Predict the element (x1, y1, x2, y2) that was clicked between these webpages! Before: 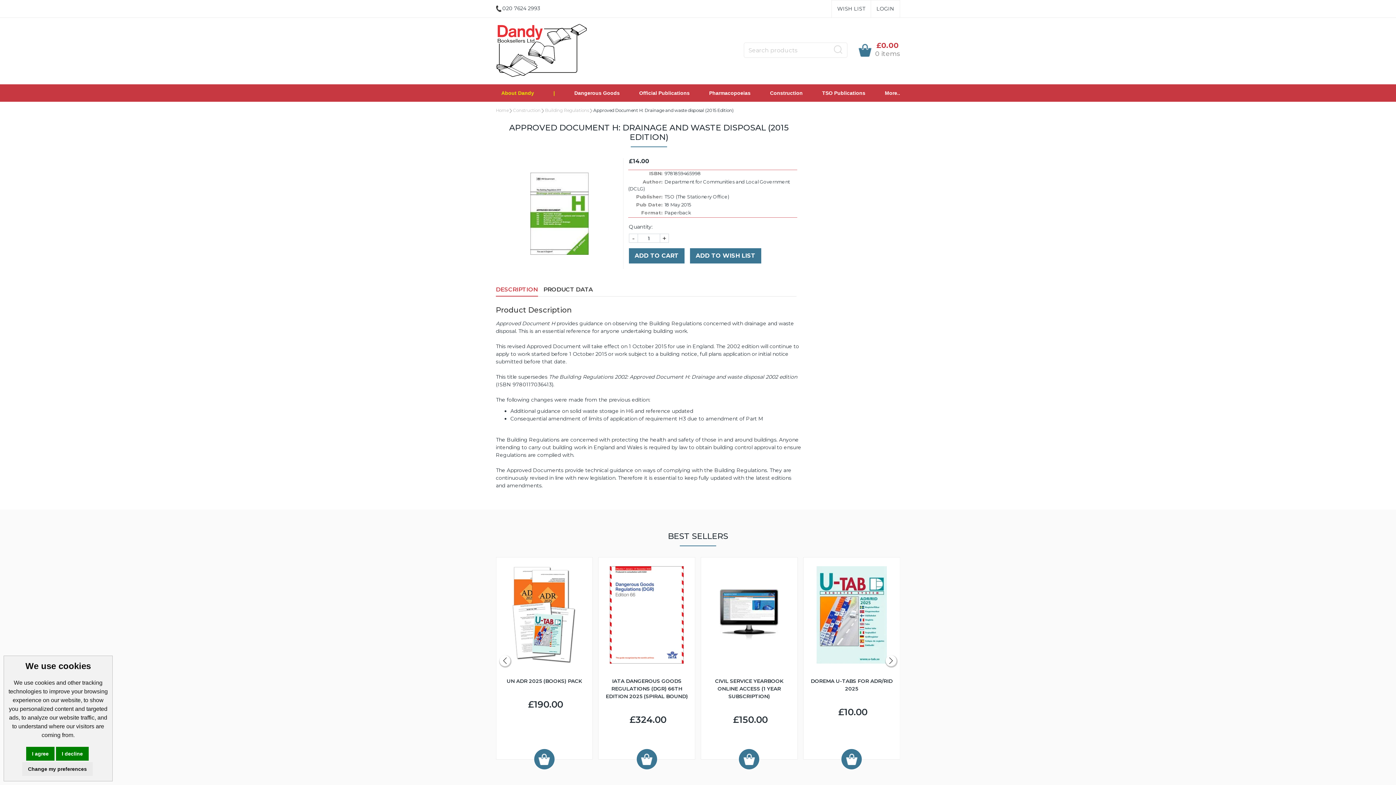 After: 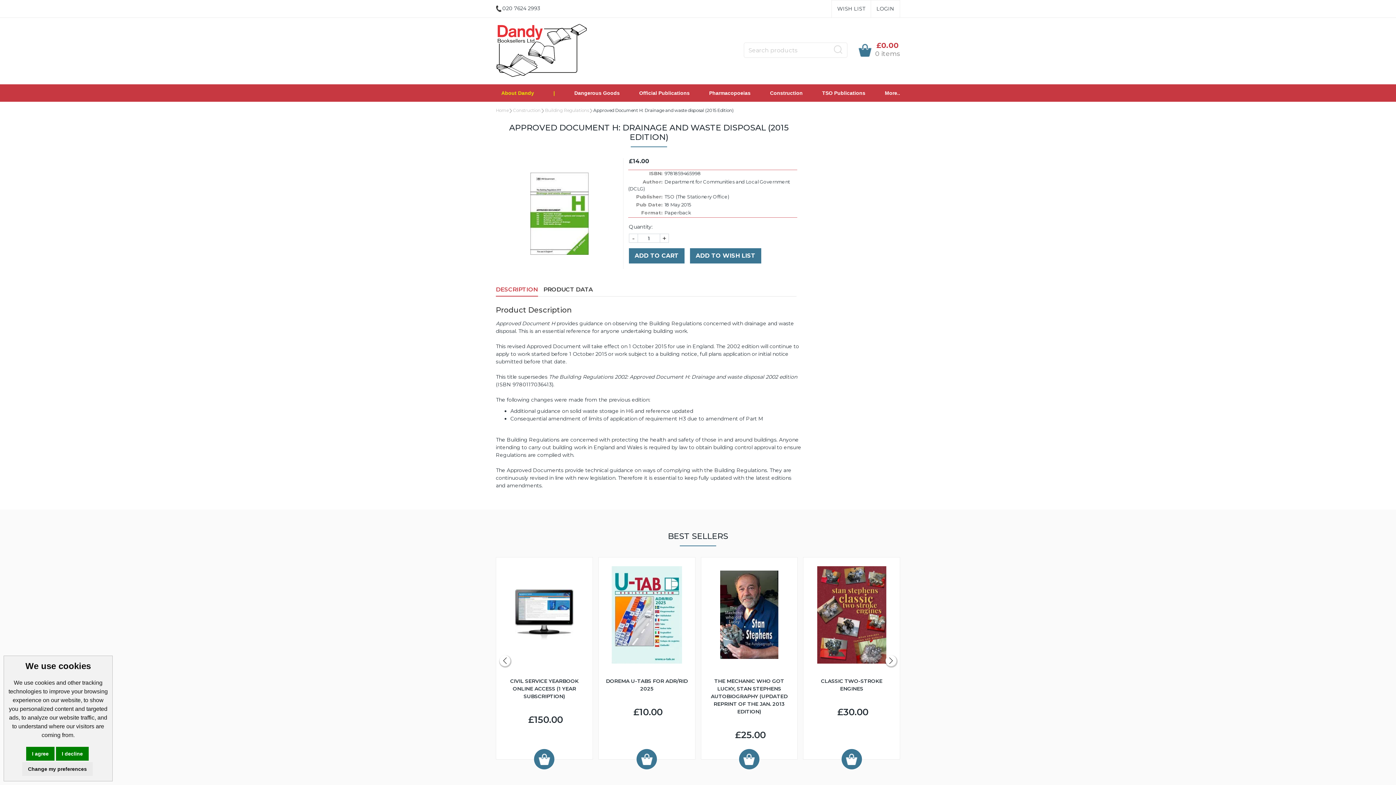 Action: bbox: (834, 42, 842, 56)